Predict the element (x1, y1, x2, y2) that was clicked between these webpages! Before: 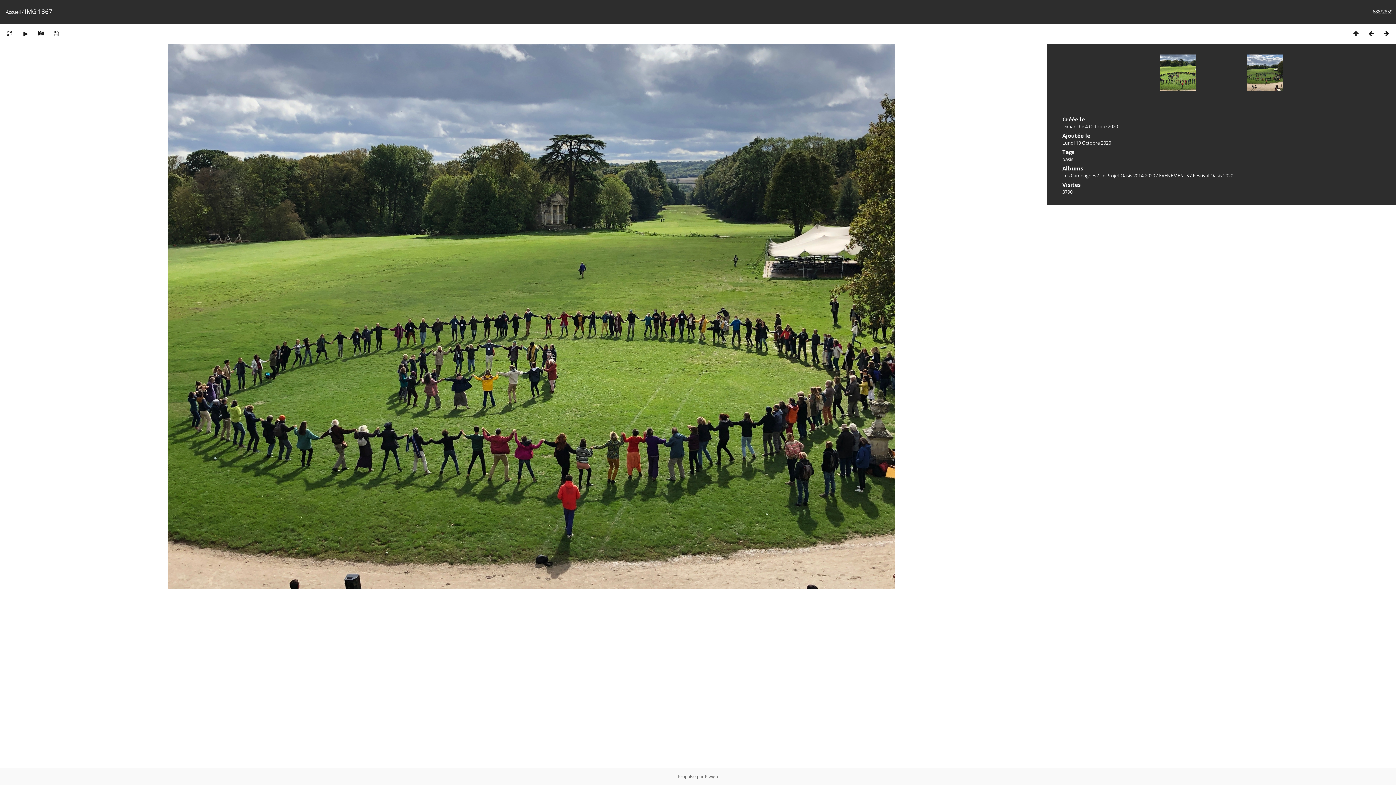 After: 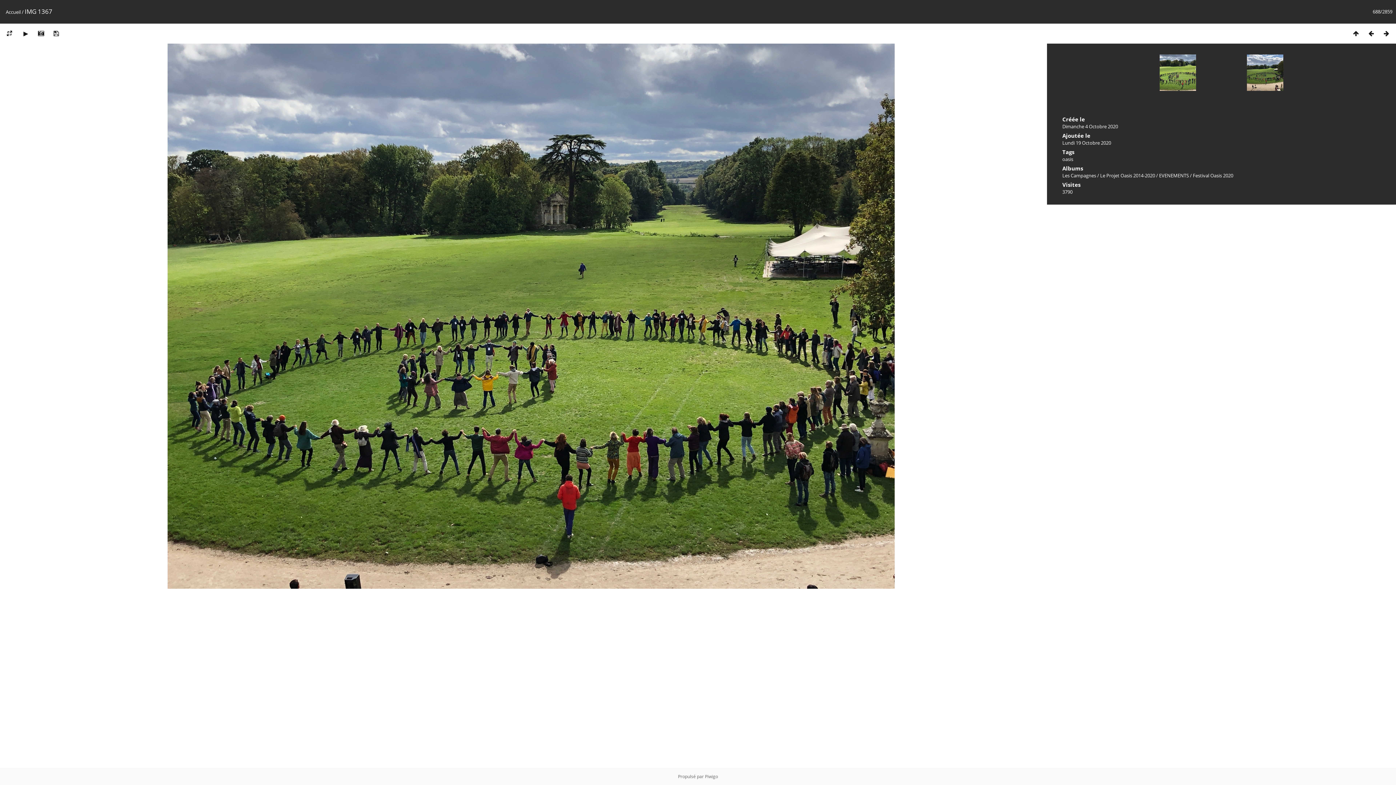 Action: bbox: (48, 29, 64, 37)